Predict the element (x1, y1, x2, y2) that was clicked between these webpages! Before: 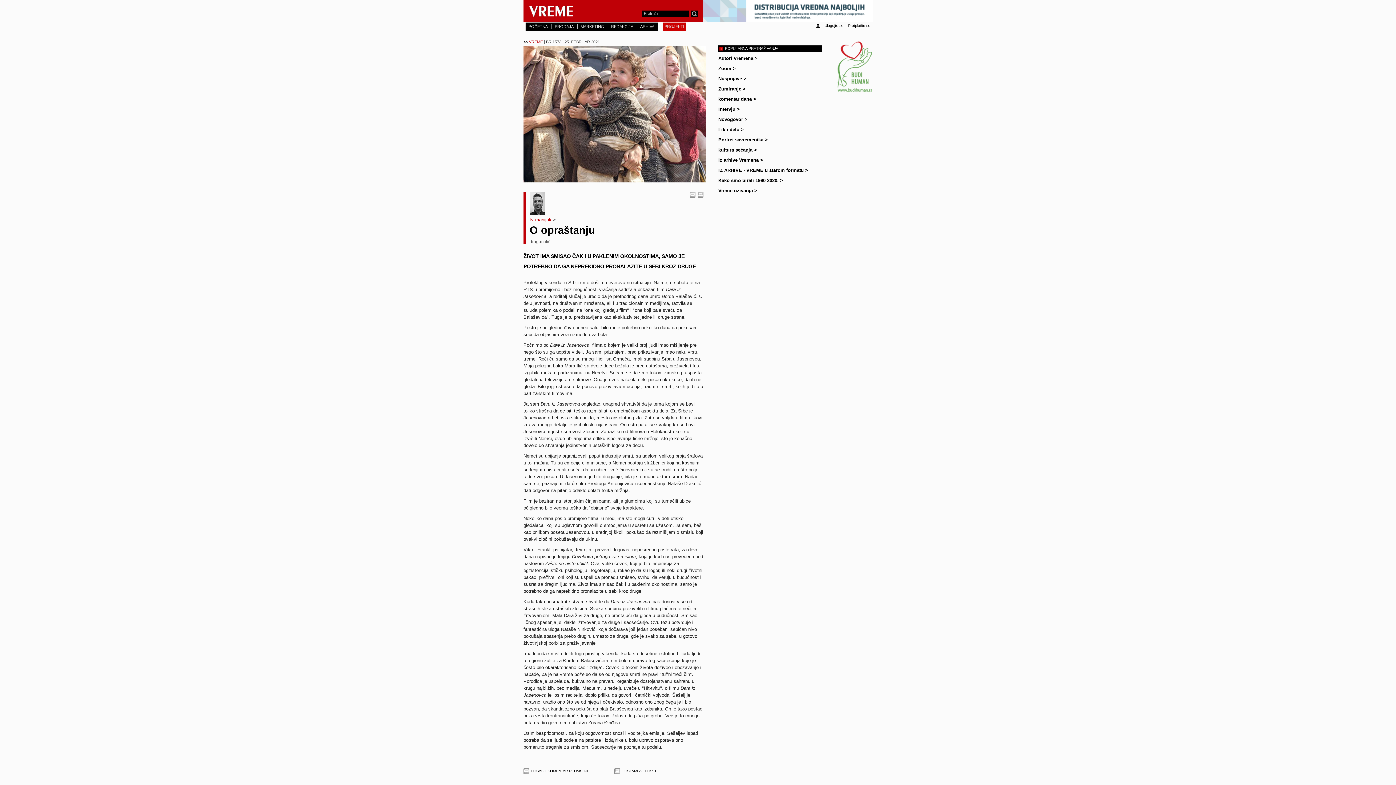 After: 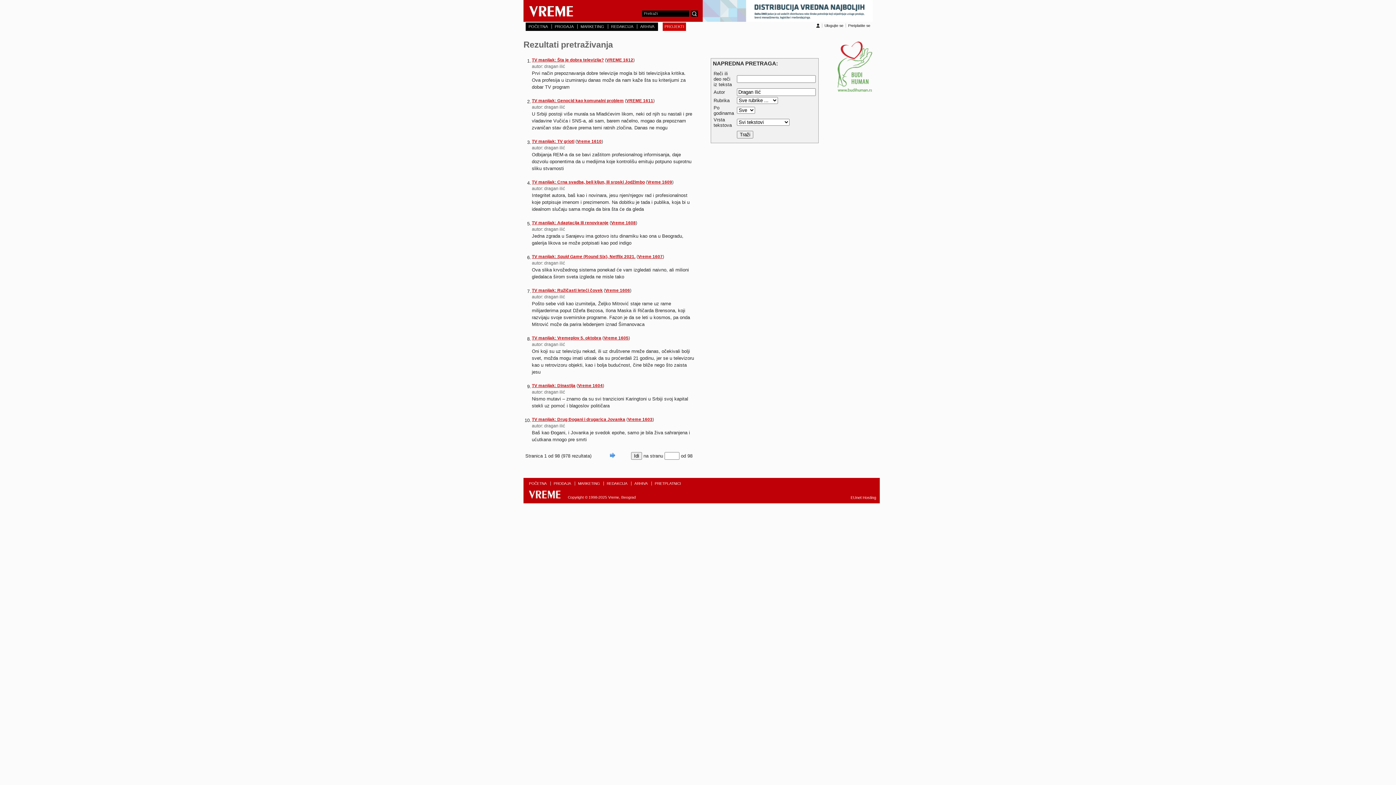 Action: label: dragan ilić bbox: (529, 239, 694, 244)